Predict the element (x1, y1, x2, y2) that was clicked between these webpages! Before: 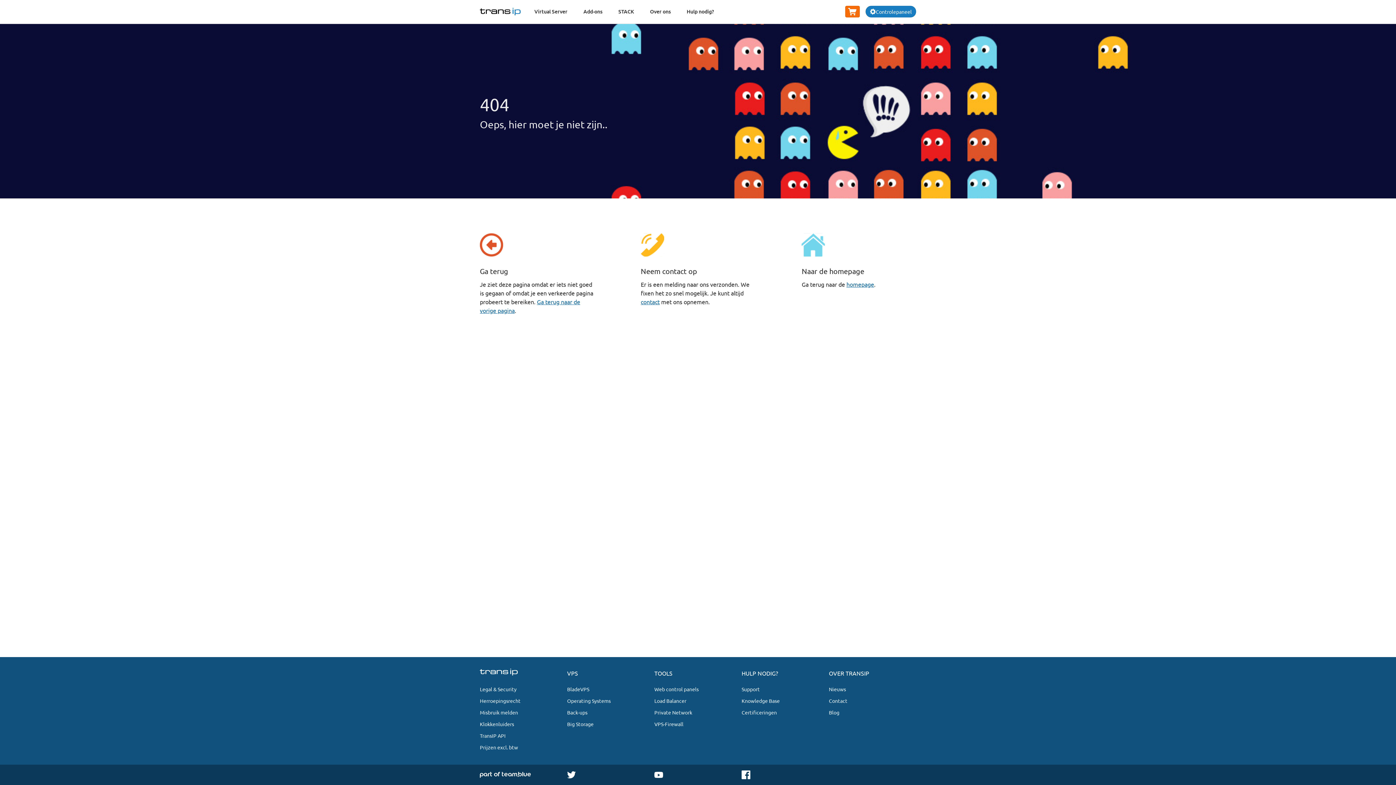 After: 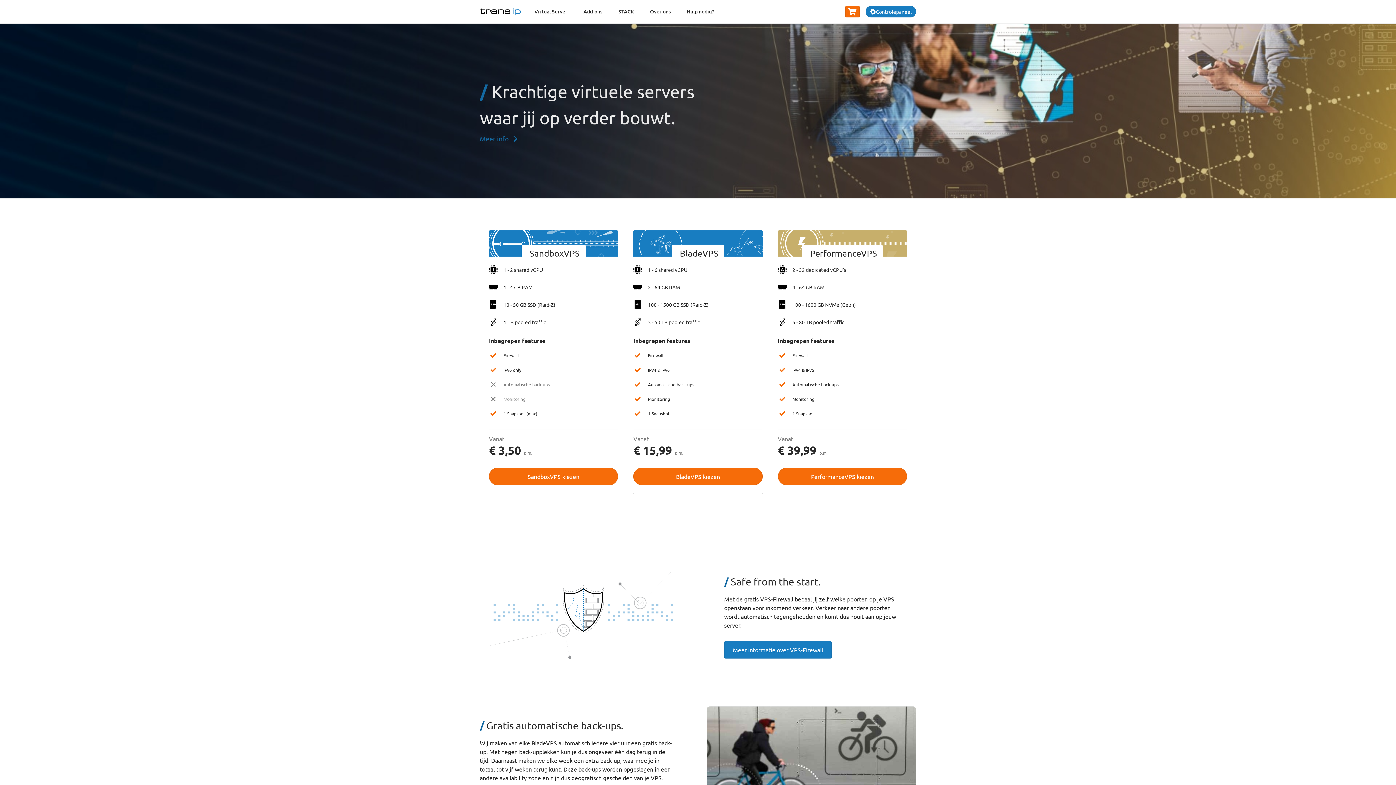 Action: label: TransIP bbox: (480, 5, 520, 17)